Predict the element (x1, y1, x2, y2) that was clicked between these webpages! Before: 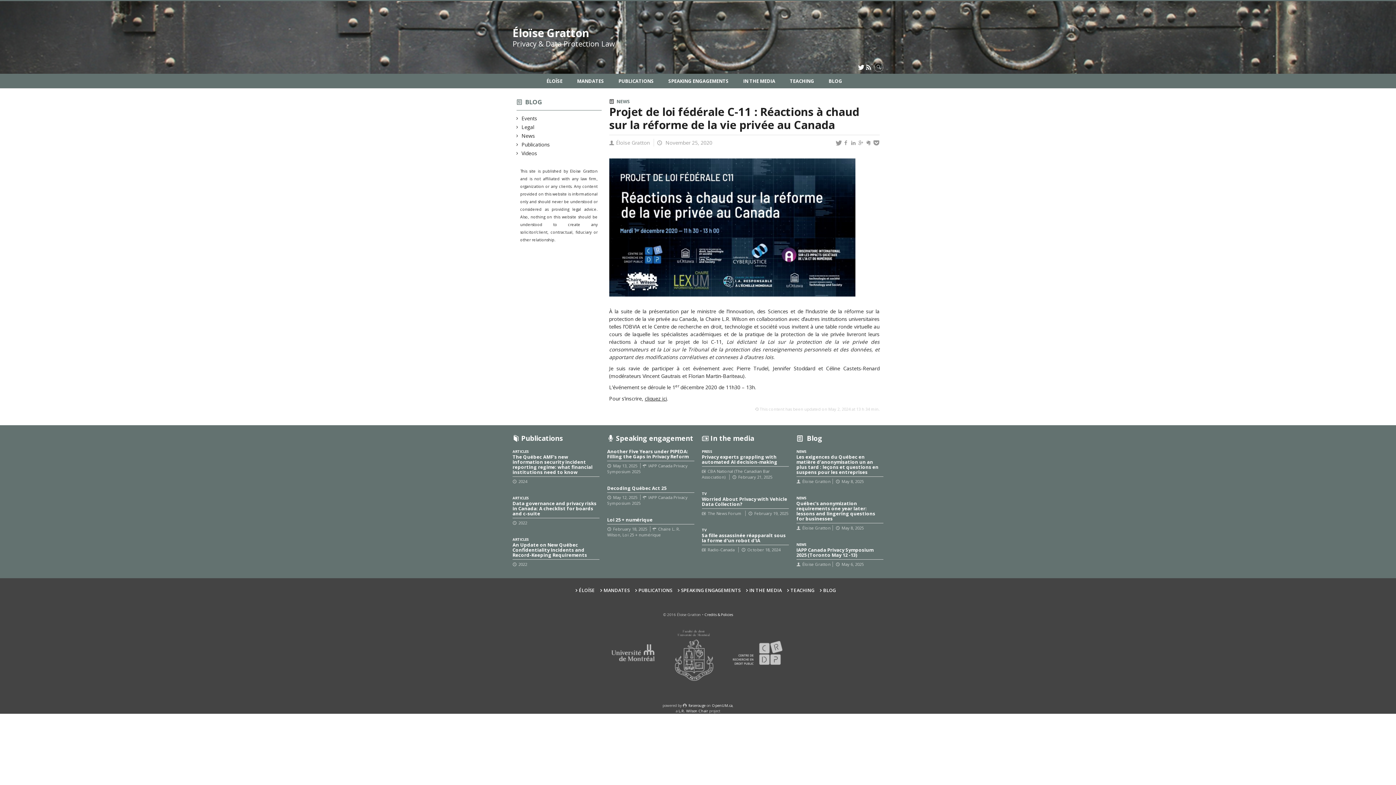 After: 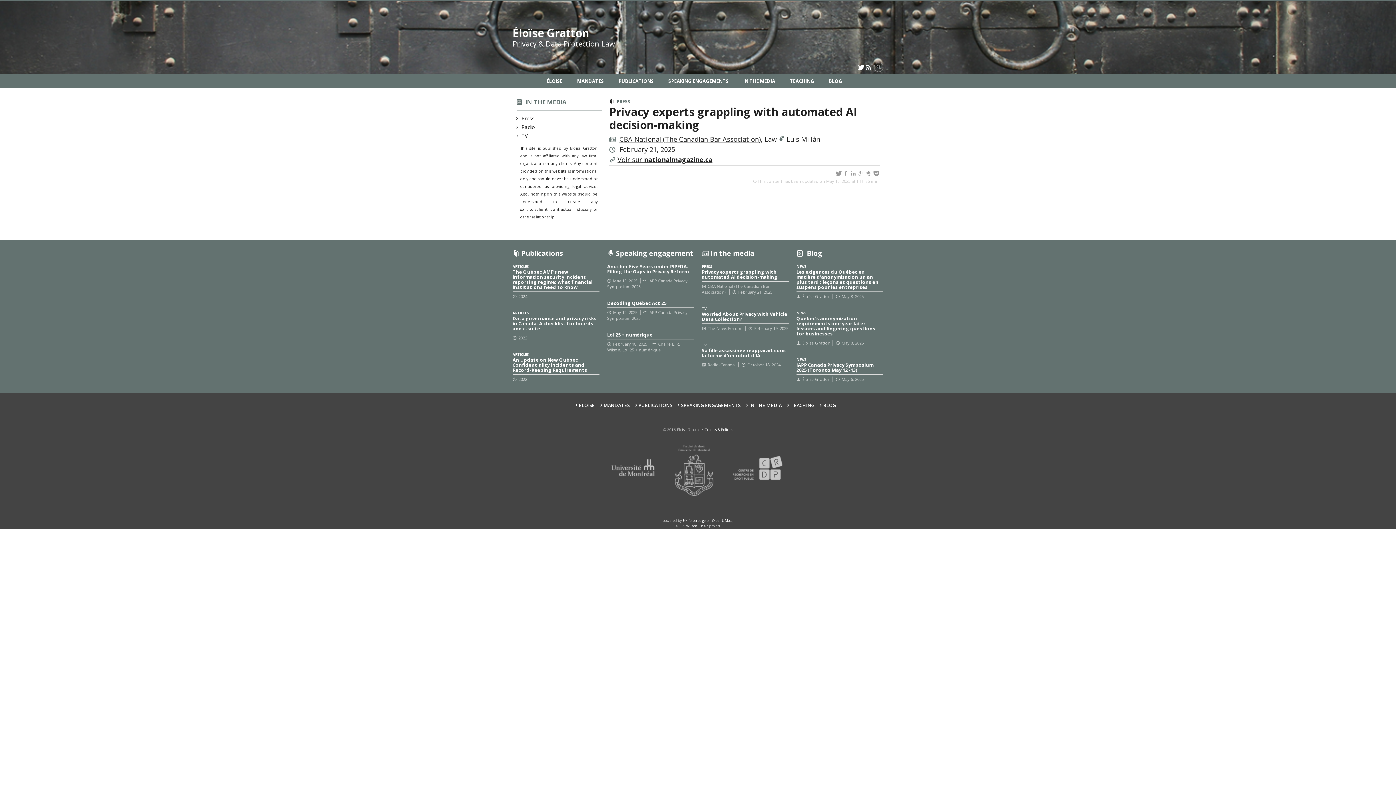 Action: label: PRESS
Privacy experts grappling with automated AI decision-making
CBA National (The Canadian Bar Association) February 21, 2025 bbox: (702, 449, 789, 484)